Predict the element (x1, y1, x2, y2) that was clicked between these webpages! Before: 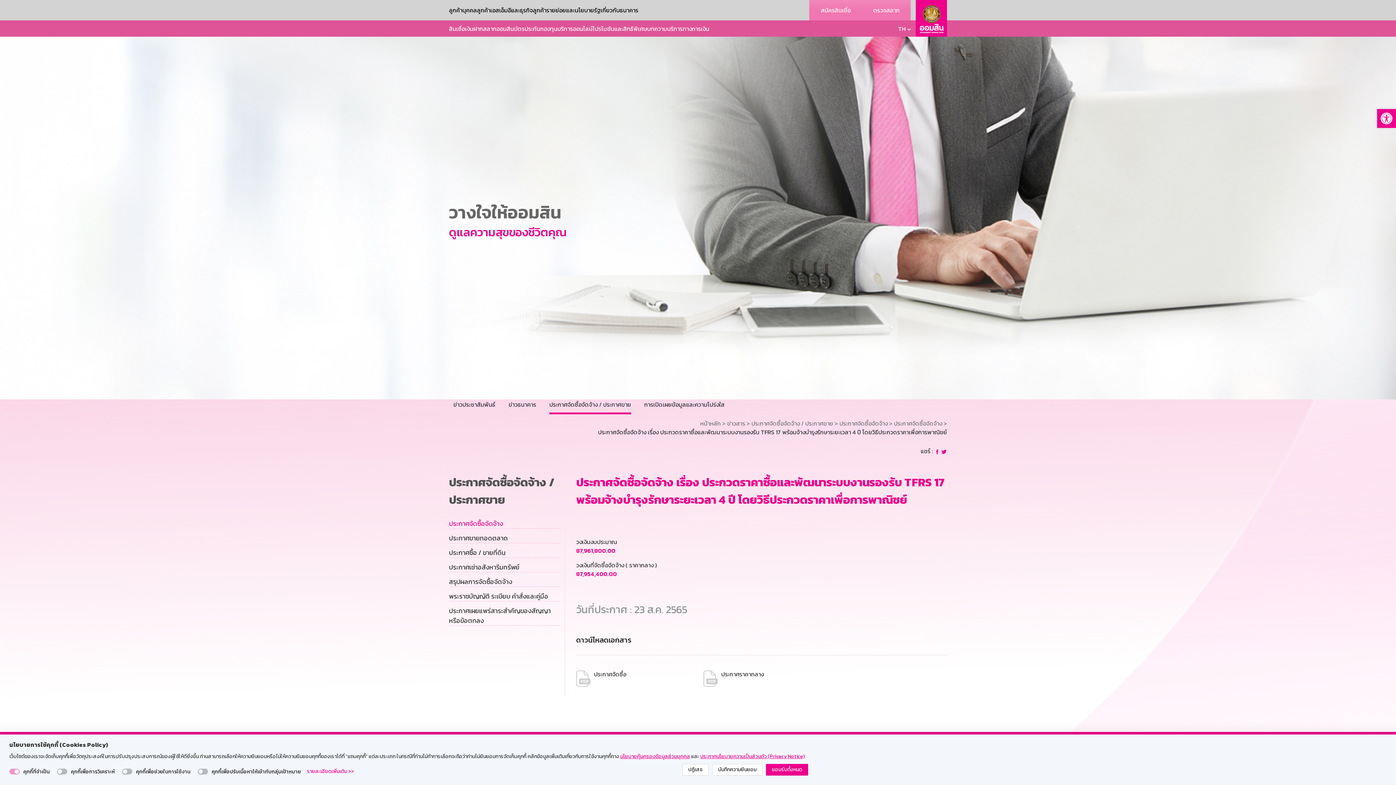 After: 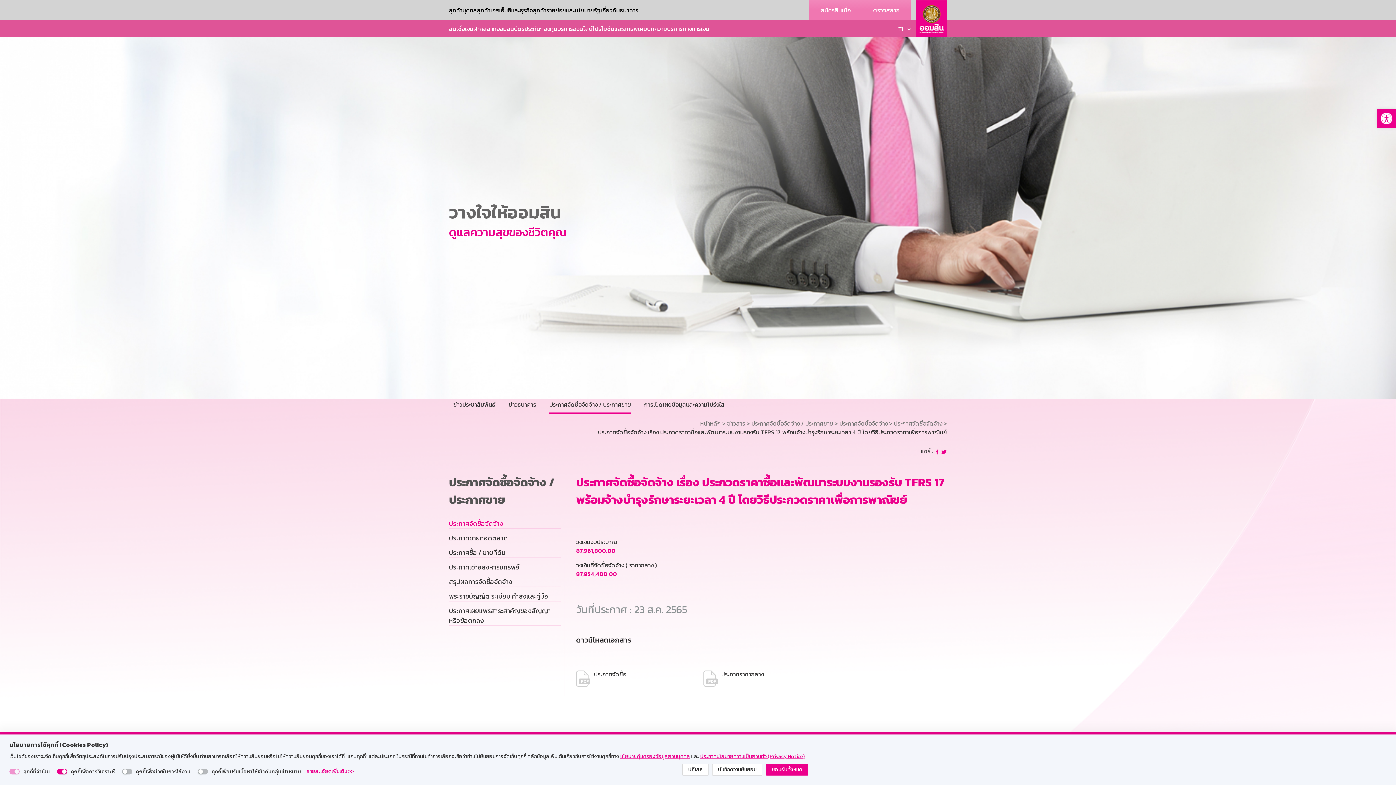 Action: bbox: (57, 769, 67, 774)